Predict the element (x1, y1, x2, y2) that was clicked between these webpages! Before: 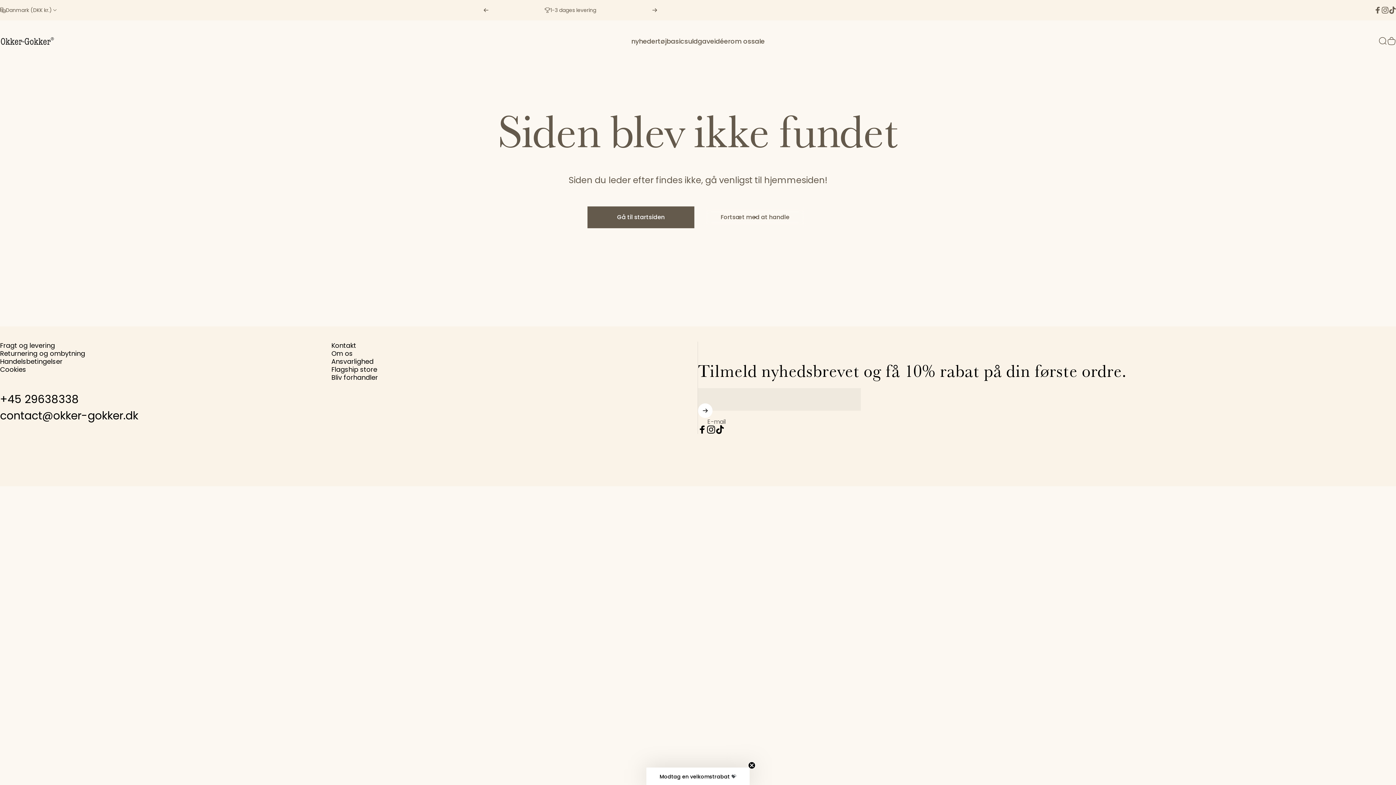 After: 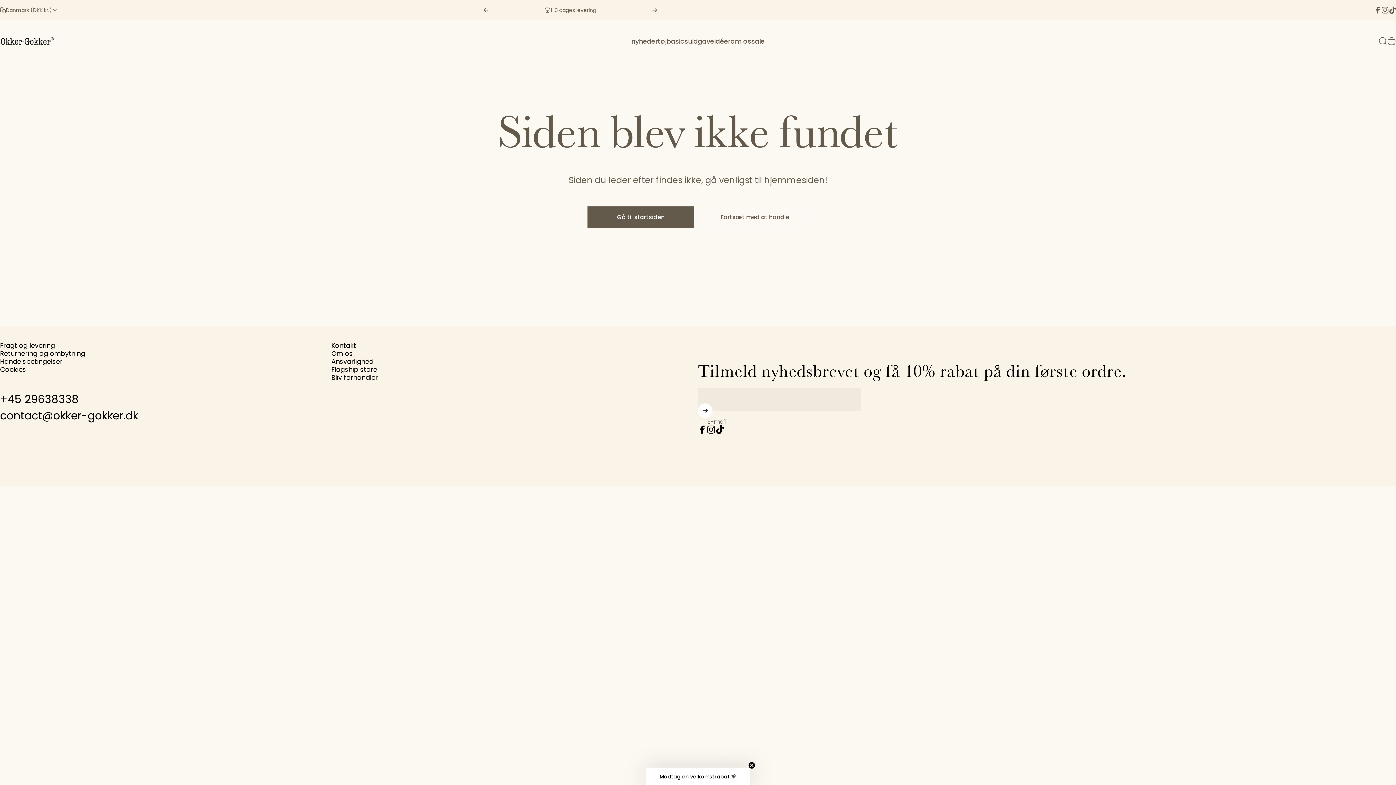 Action: bbox: (0, 409, 138, 422) label: contact@okker-gokker.dk